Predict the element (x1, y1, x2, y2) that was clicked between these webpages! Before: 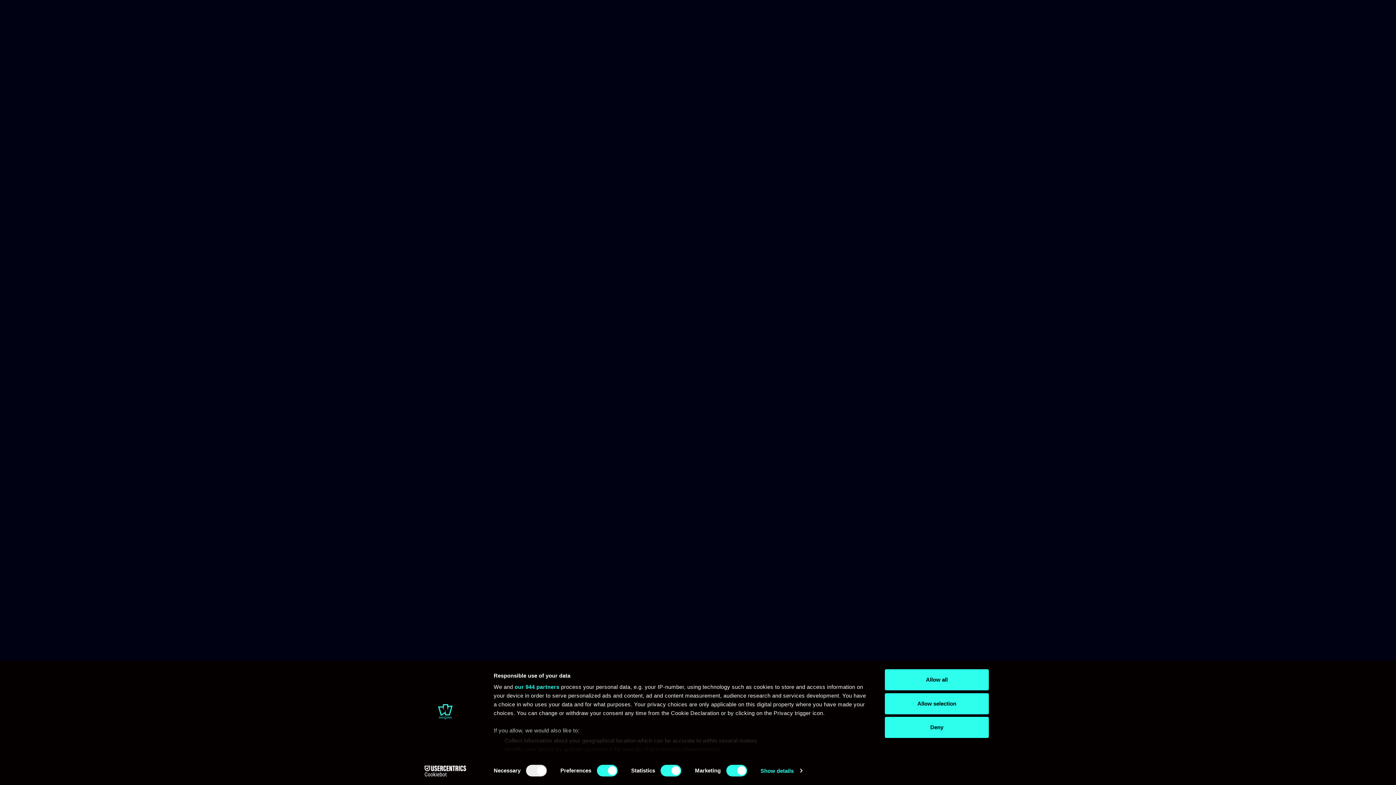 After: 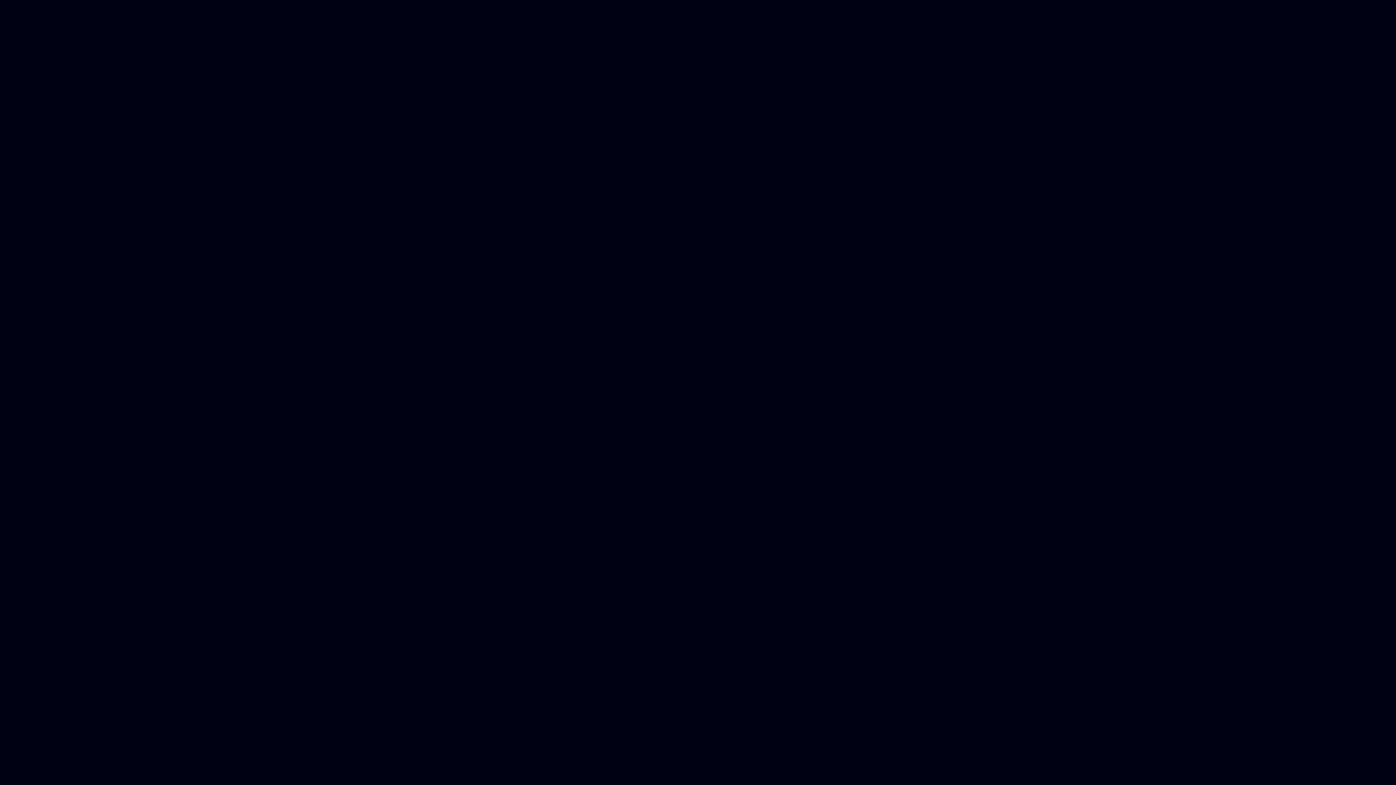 Action: bbox: (885, 669, 989, 690) label: Allow all